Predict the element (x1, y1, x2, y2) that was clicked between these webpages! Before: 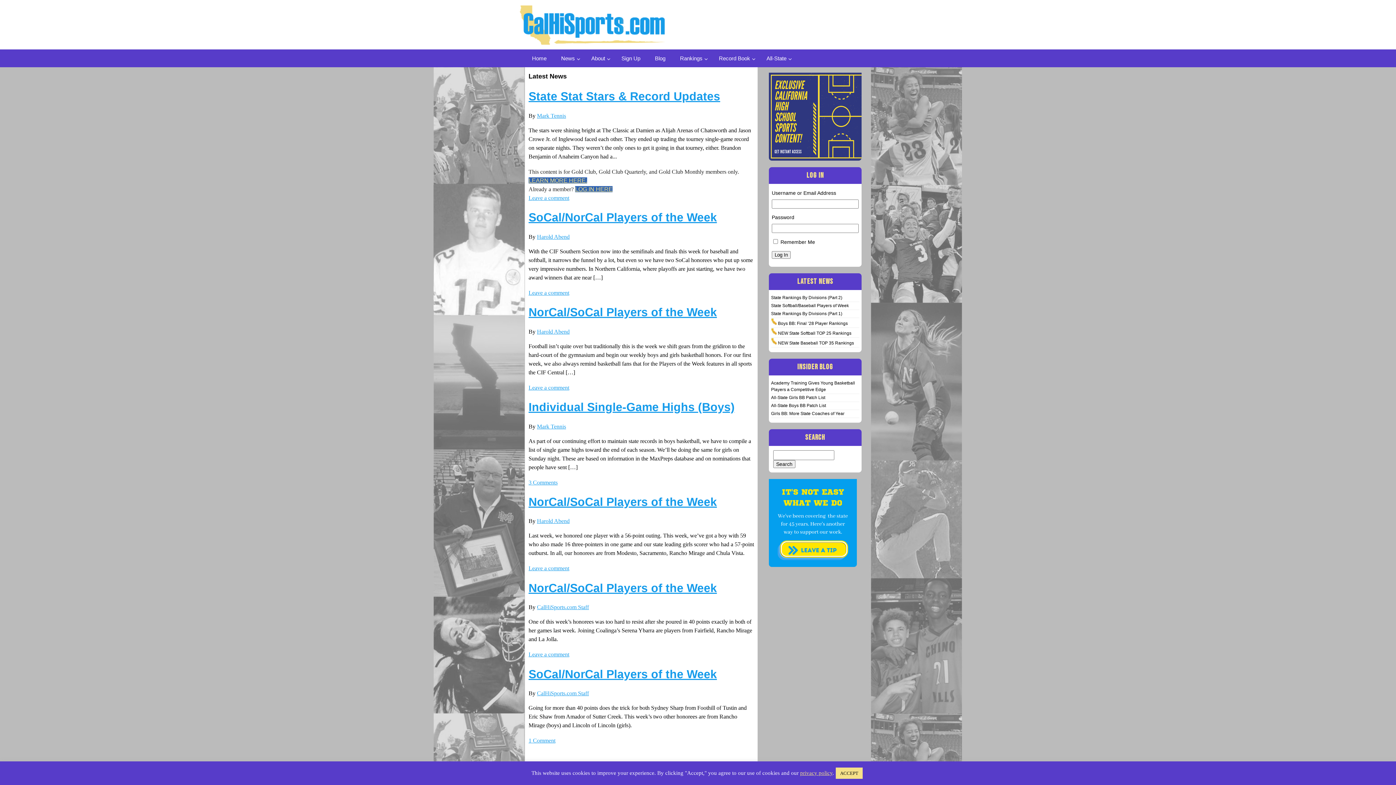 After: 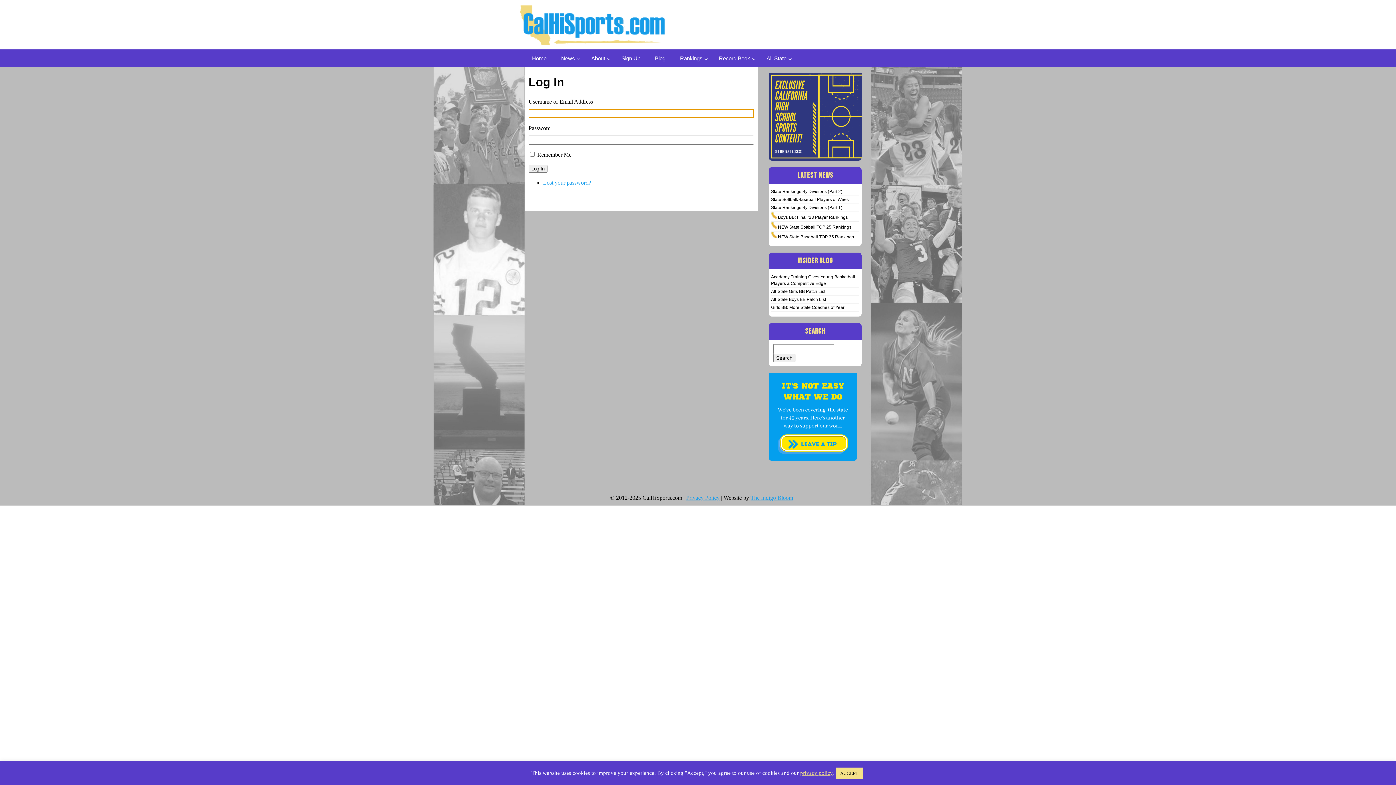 Action: bbox: (575, 186, 612, 192) label: LOG IN HERE